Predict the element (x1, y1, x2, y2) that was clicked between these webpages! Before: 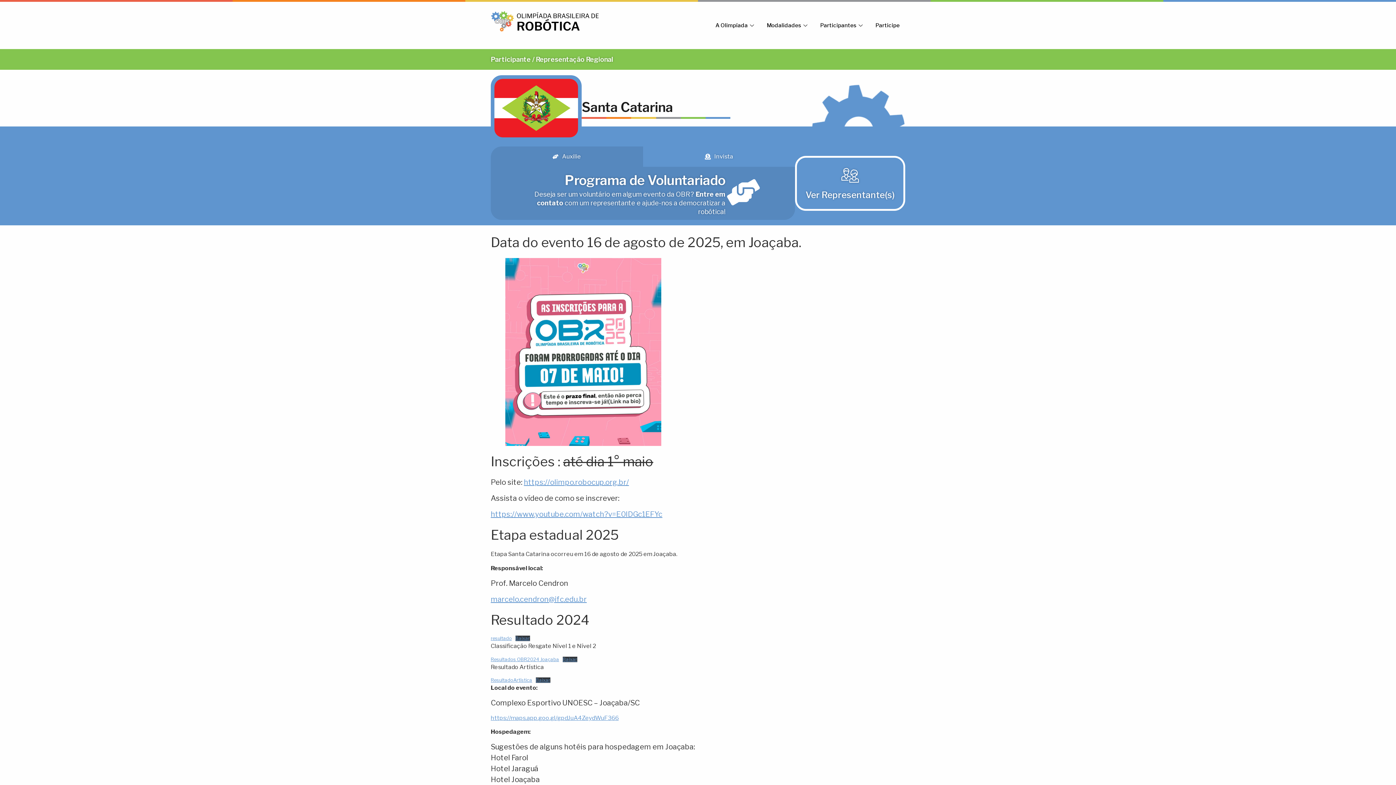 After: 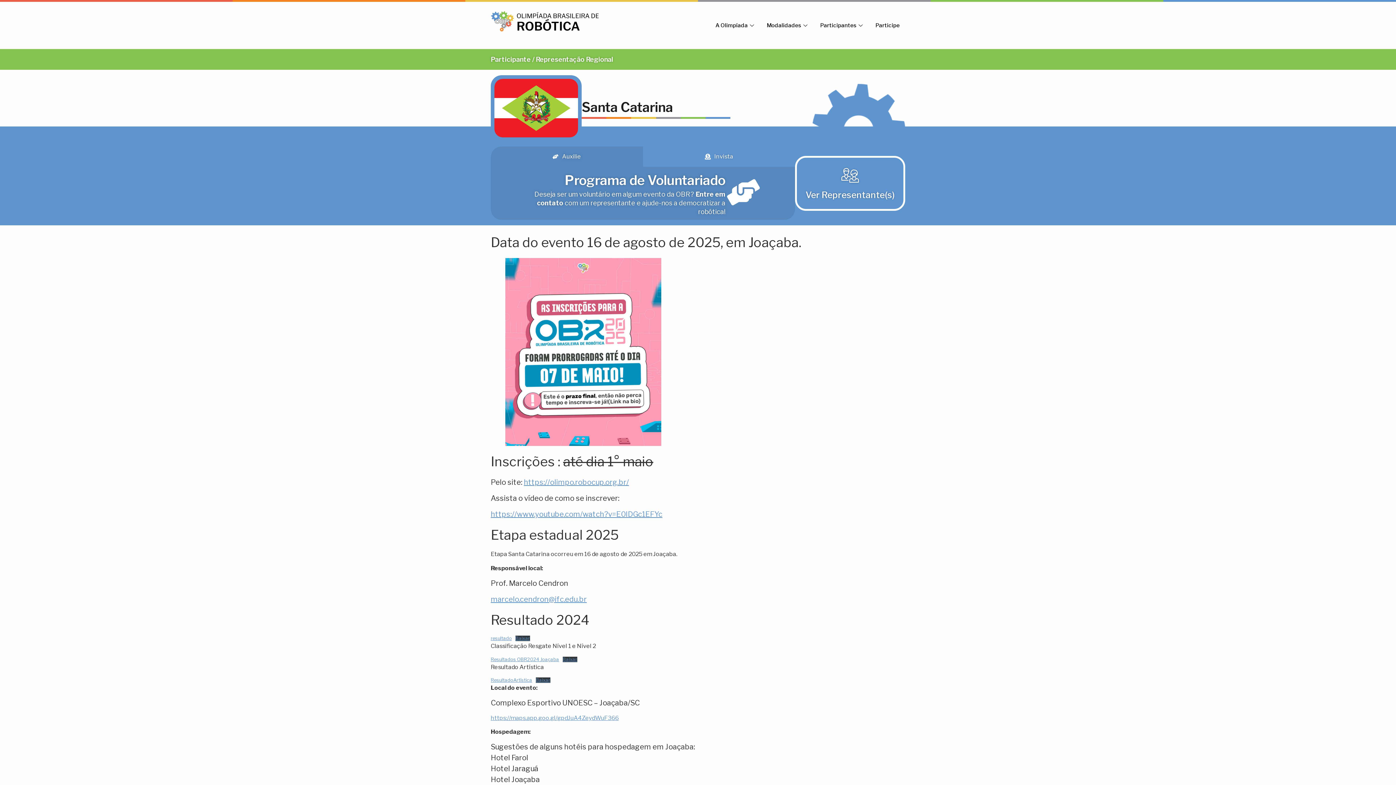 Action: label: Baixar bbox: (562, 656, 577, 662)